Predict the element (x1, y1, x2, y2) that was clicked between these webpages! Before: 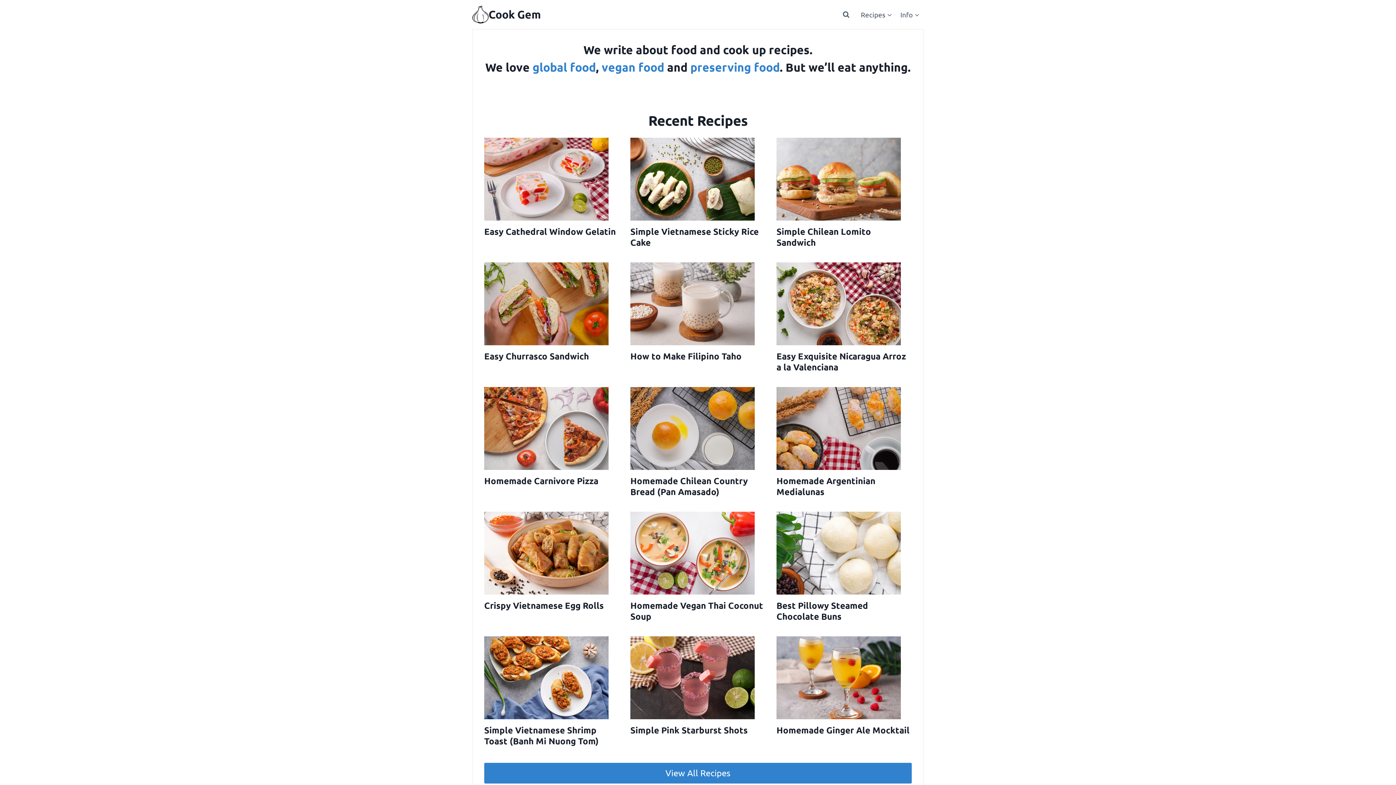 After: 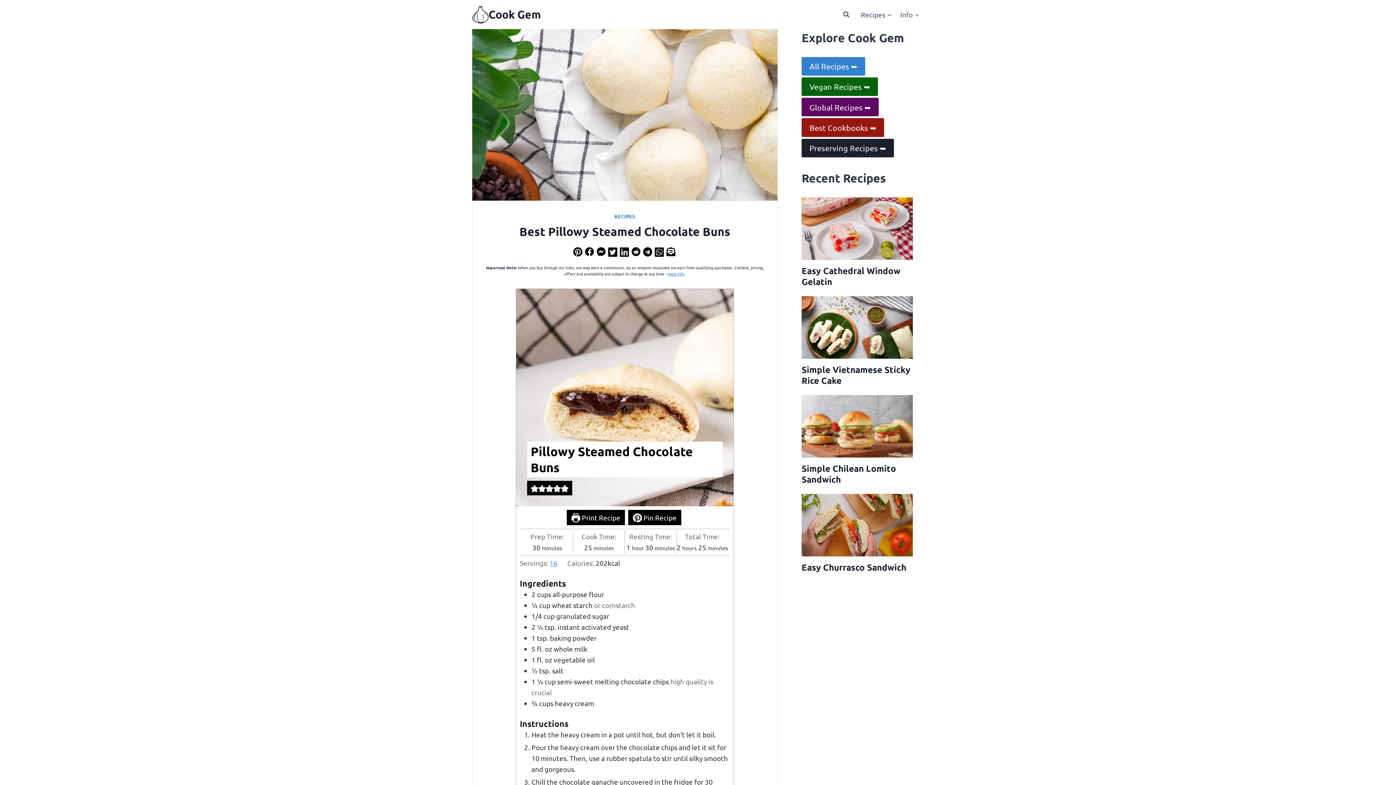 Action: label: Best Pillowy Steamed Chocolate Buns bbox: (776, 600, 912, 622)